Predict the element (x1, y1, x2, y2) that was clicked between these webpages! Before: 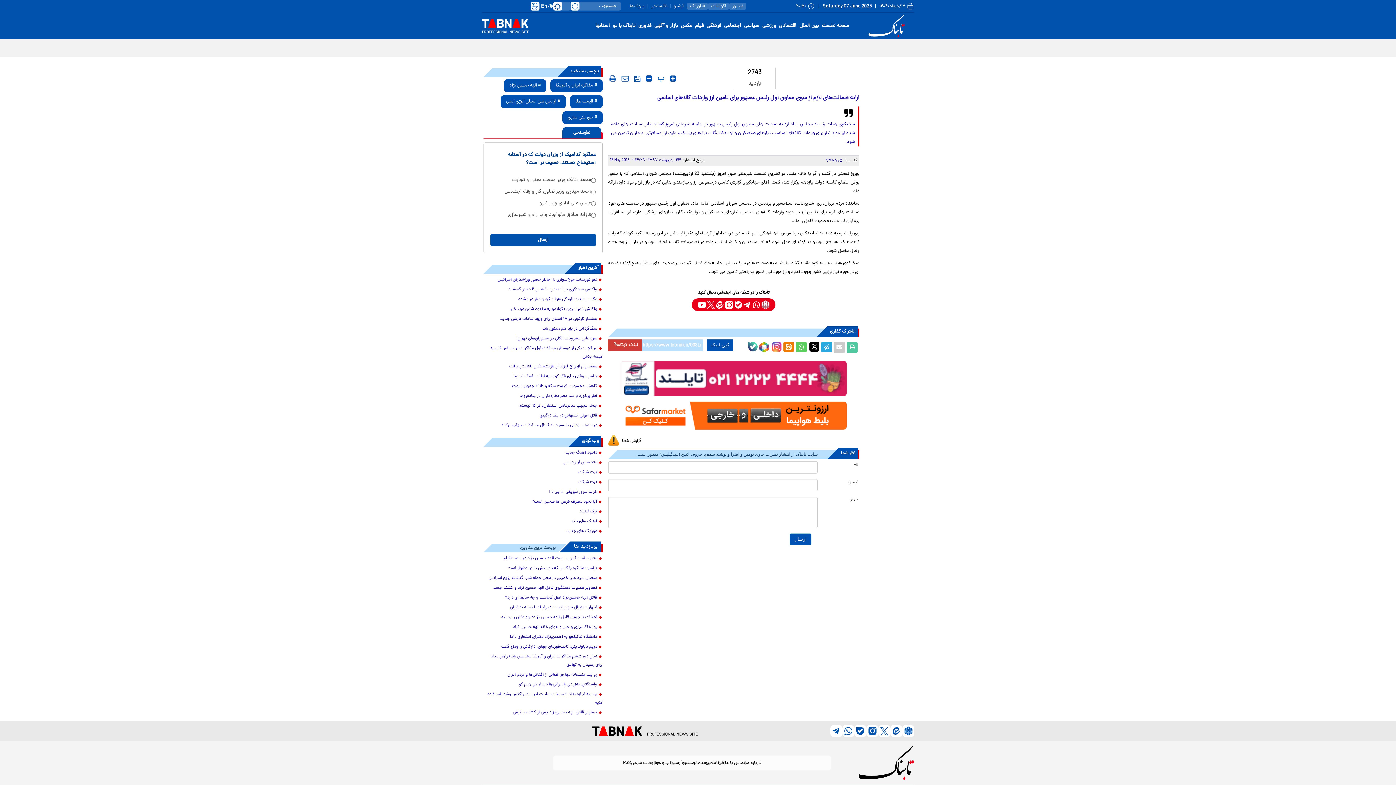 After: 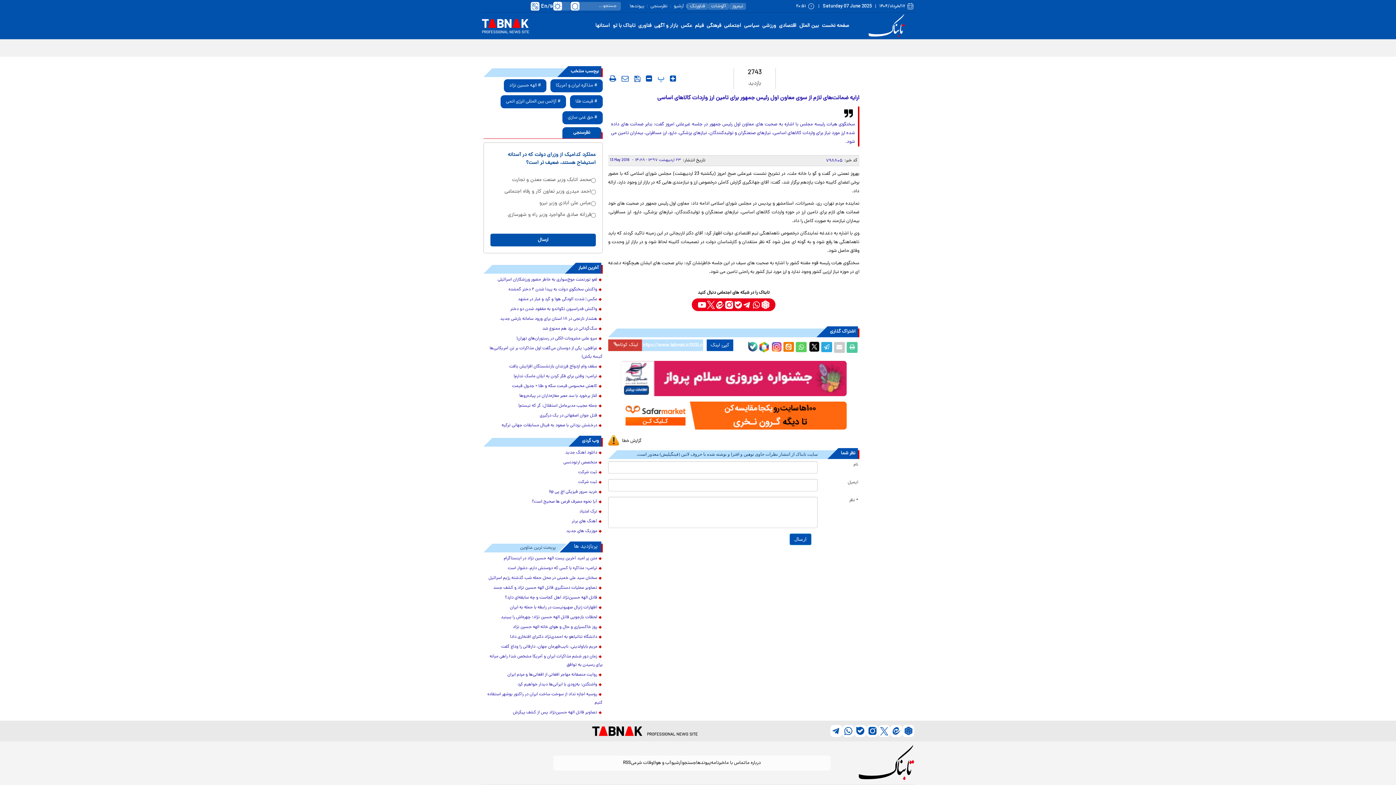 Action: label: telegram share link bbox: (821, 342, 832, 353)